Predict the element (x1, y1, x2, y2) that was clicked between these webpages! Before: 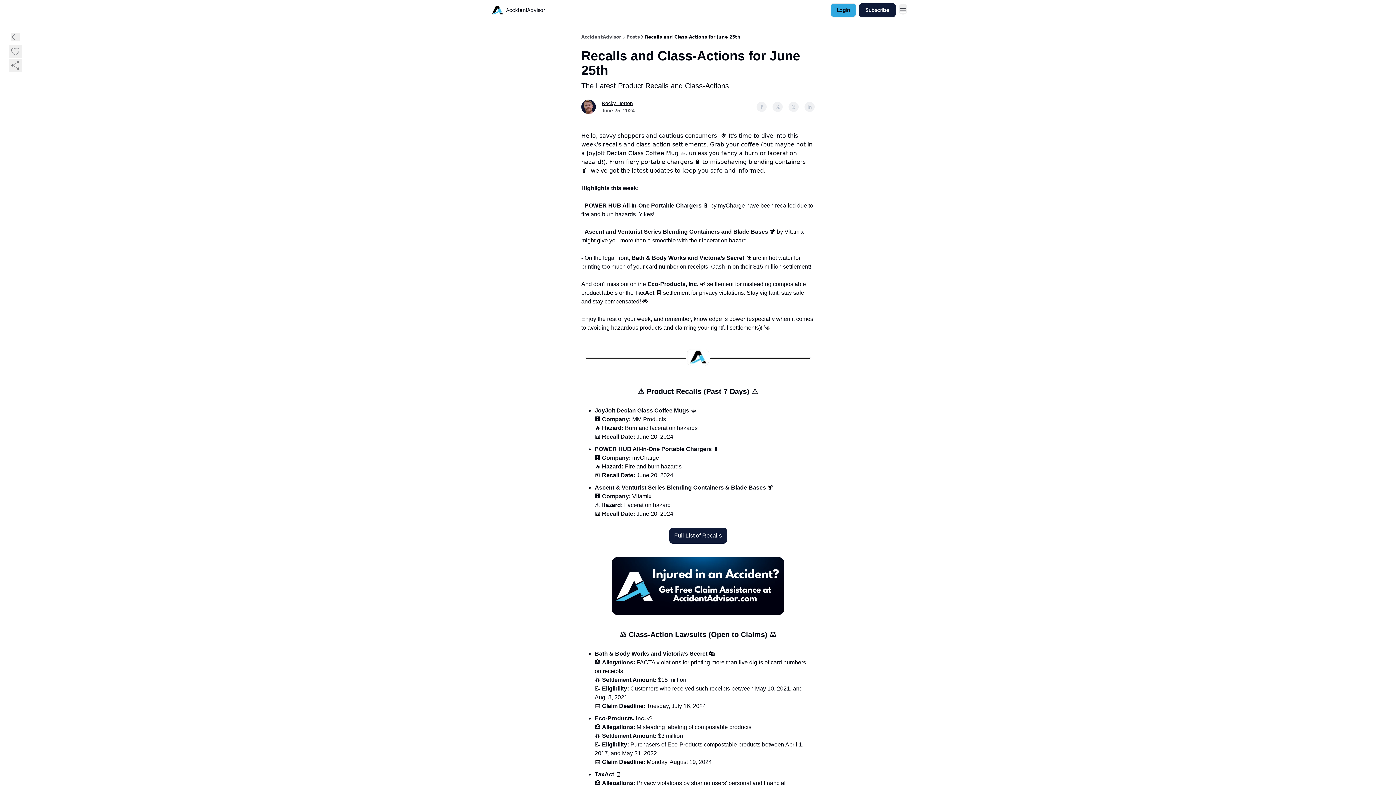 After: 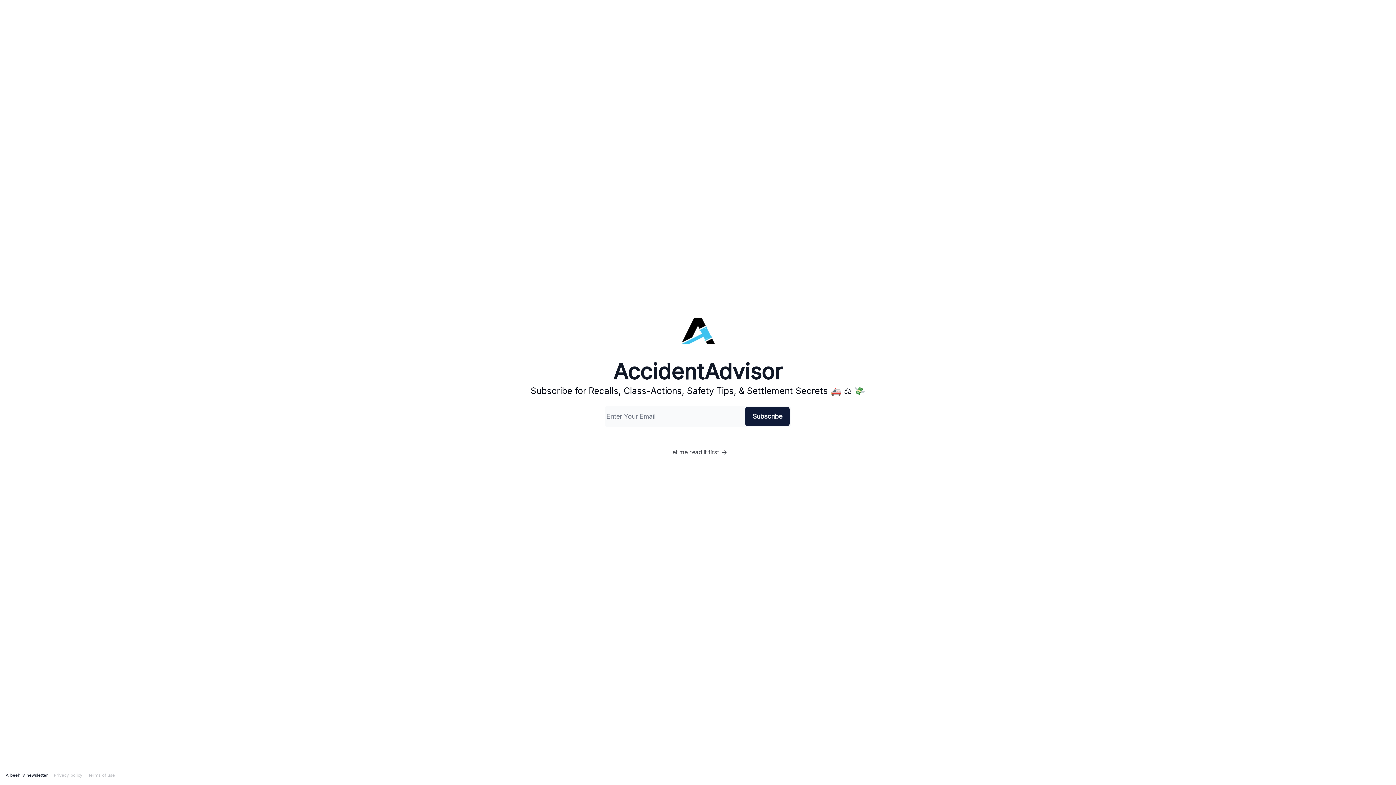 Action: label: Subscribe bbox: (859, 3, 896, 17)